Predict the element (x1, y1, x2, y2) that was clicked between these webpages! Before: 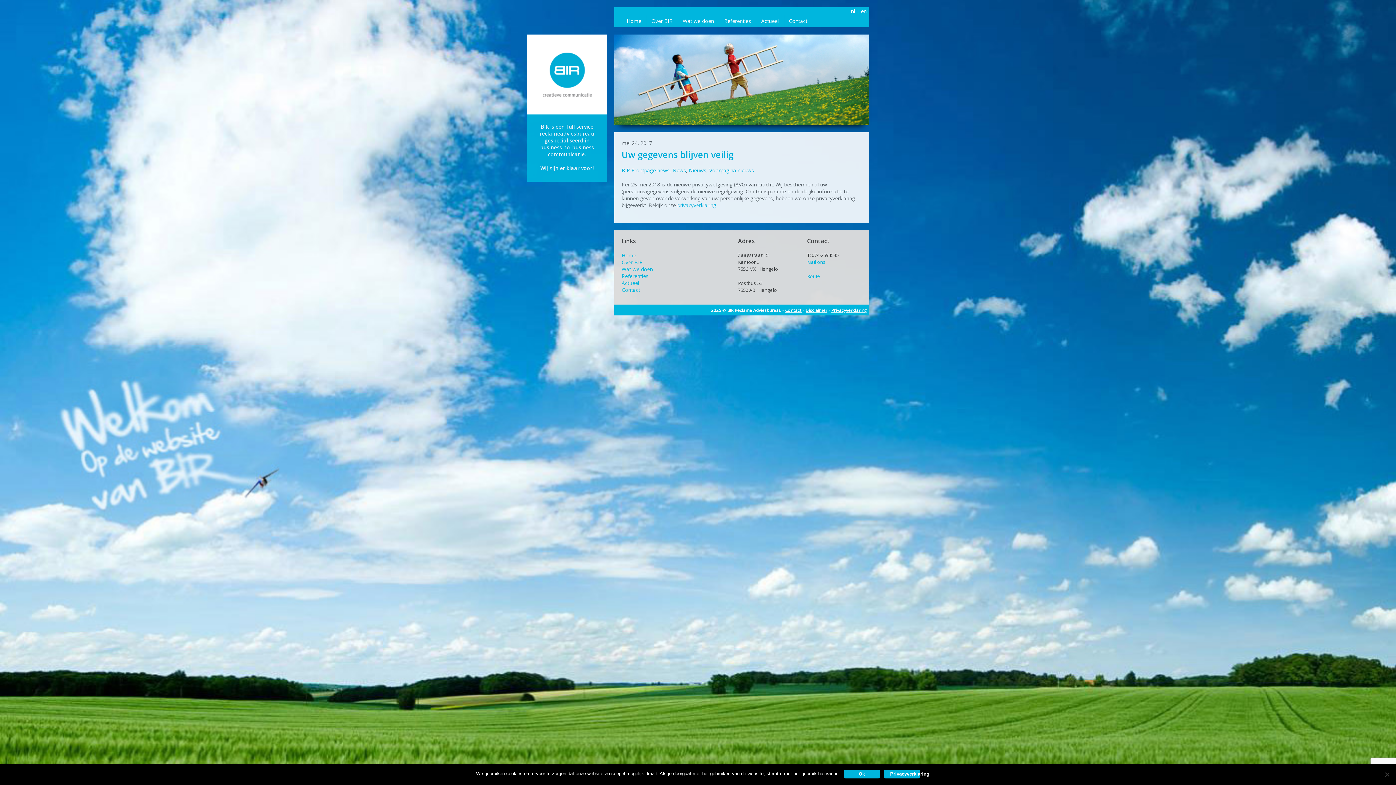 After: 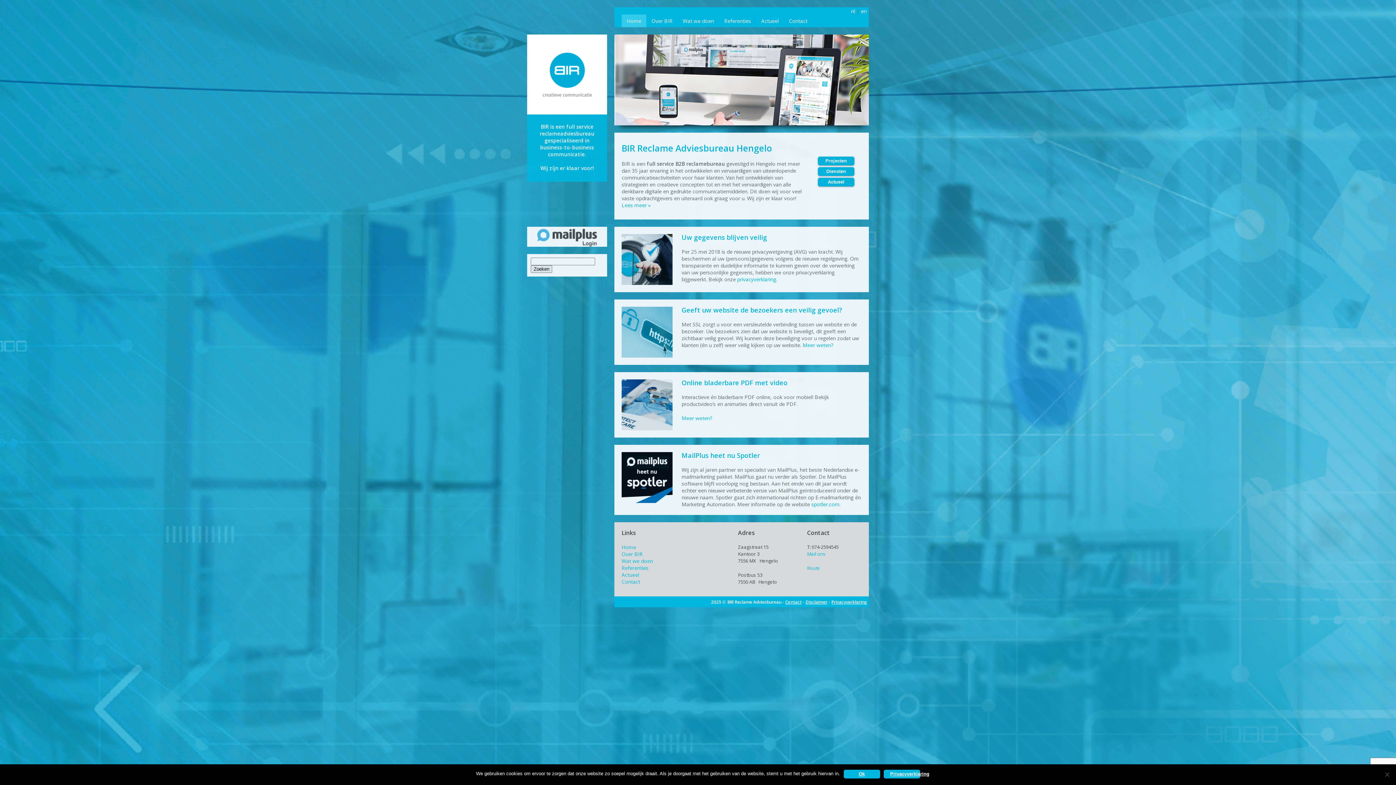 Action: bbox: (527, 34, 607, 114)